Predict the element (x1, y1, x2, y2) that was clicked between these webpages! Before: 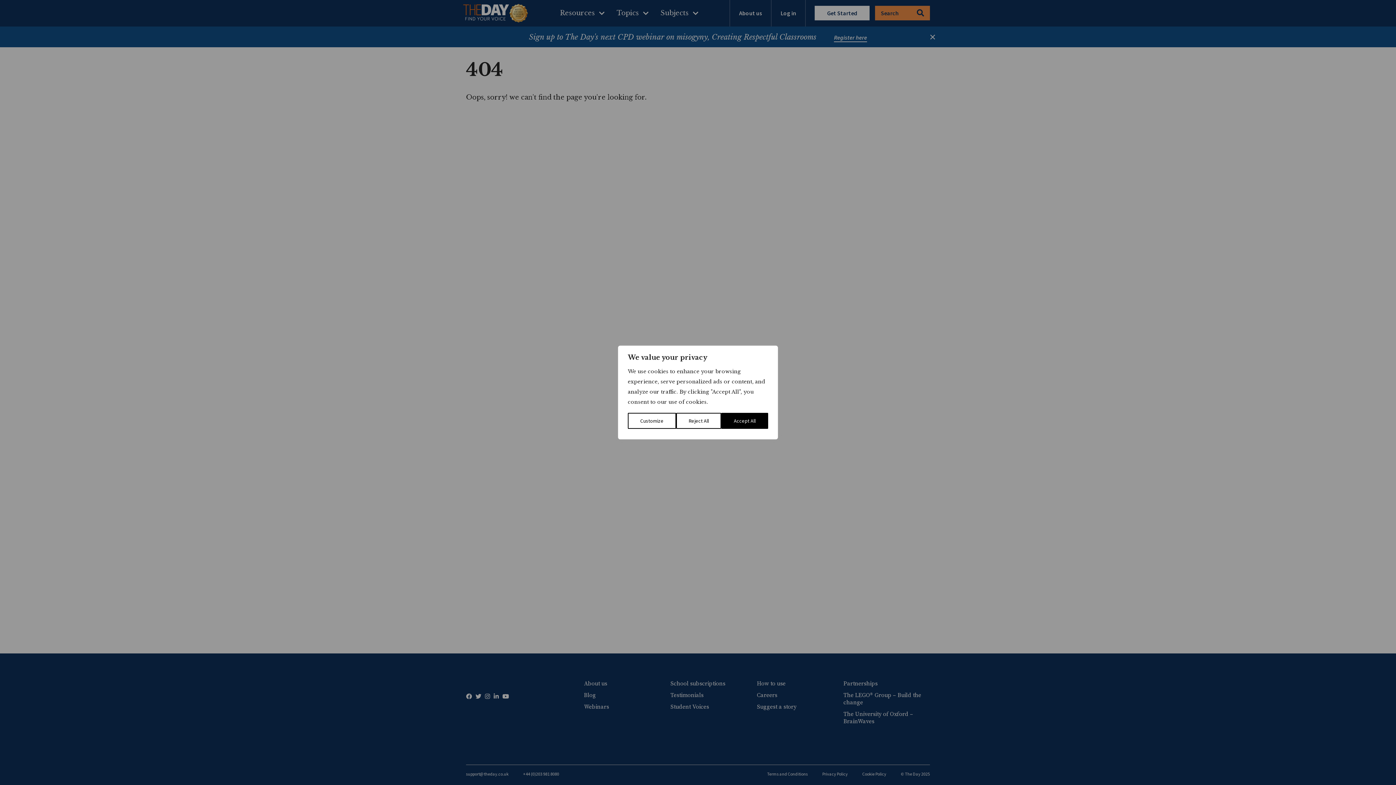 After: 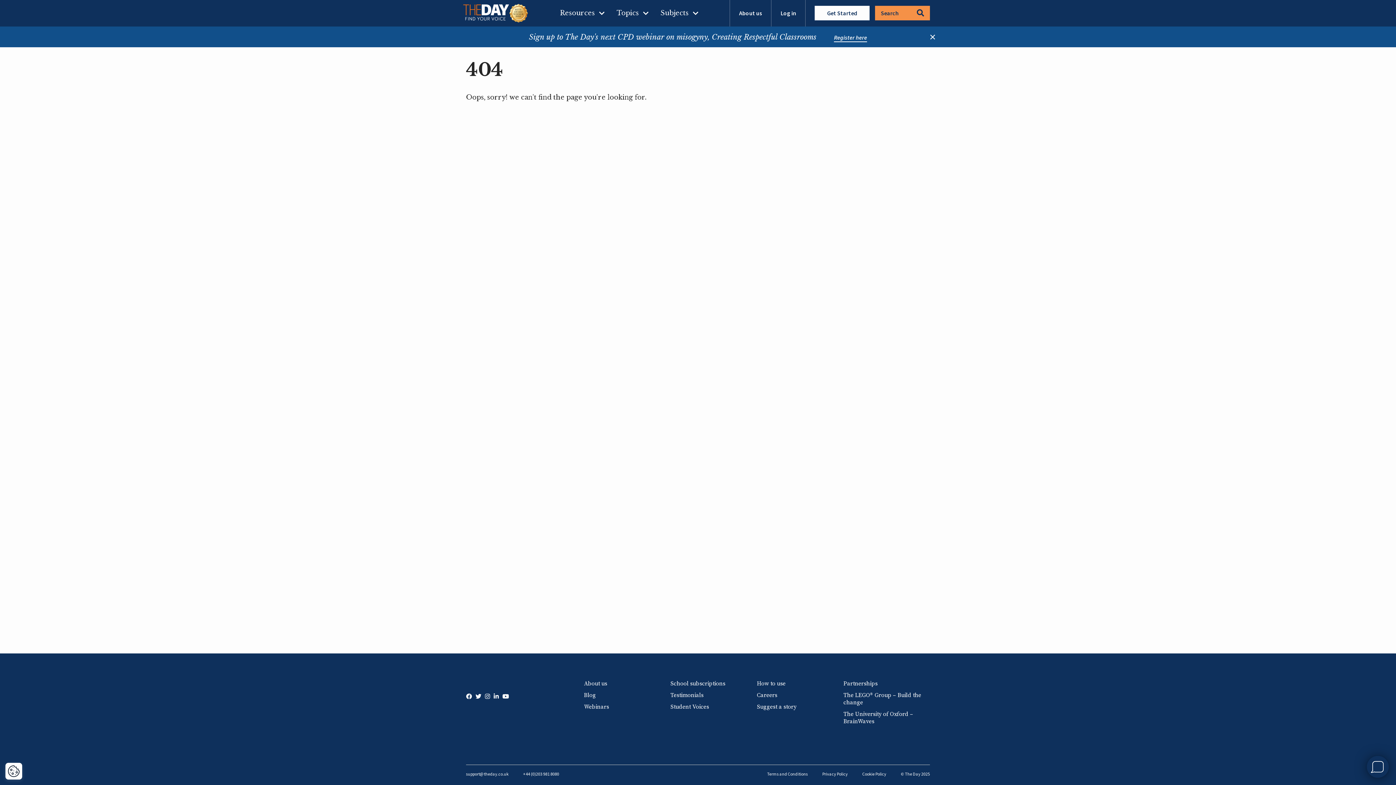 Action: label: Reject All bbox: (676, 413, 721, 429)